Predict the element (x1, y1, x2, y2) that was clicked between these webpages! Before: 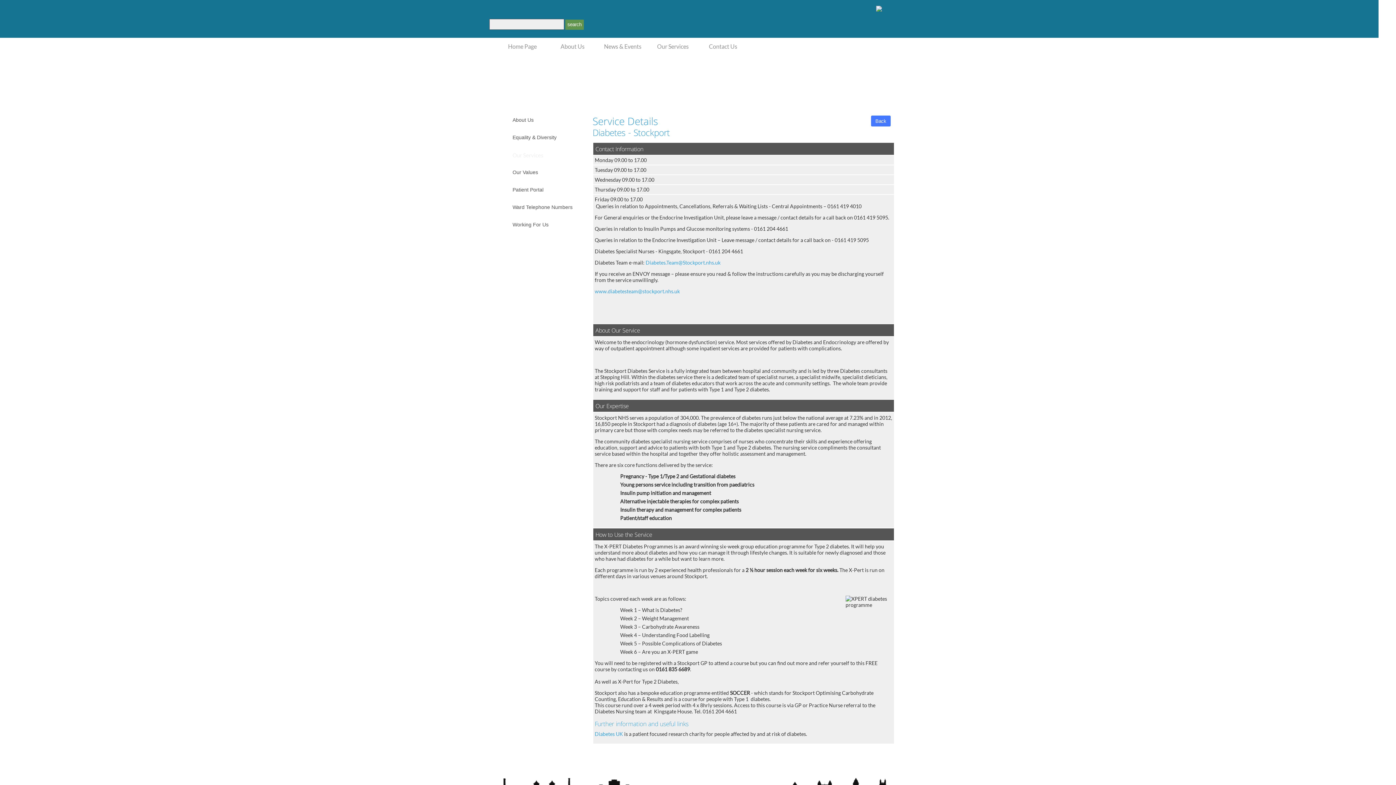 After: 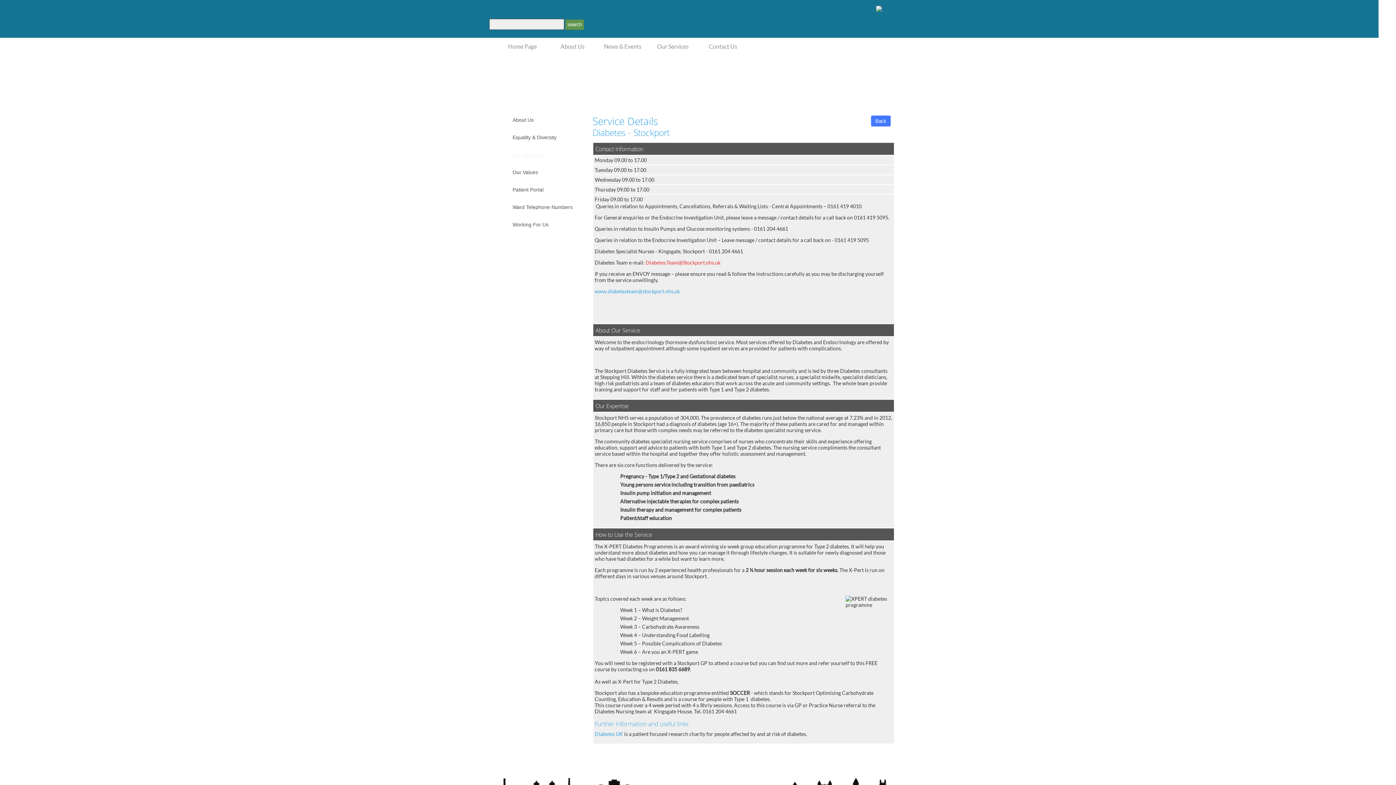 Action: label: Diabetes.Team@Stockport.nhs.uk bbox: (645, 259, 720, 265)